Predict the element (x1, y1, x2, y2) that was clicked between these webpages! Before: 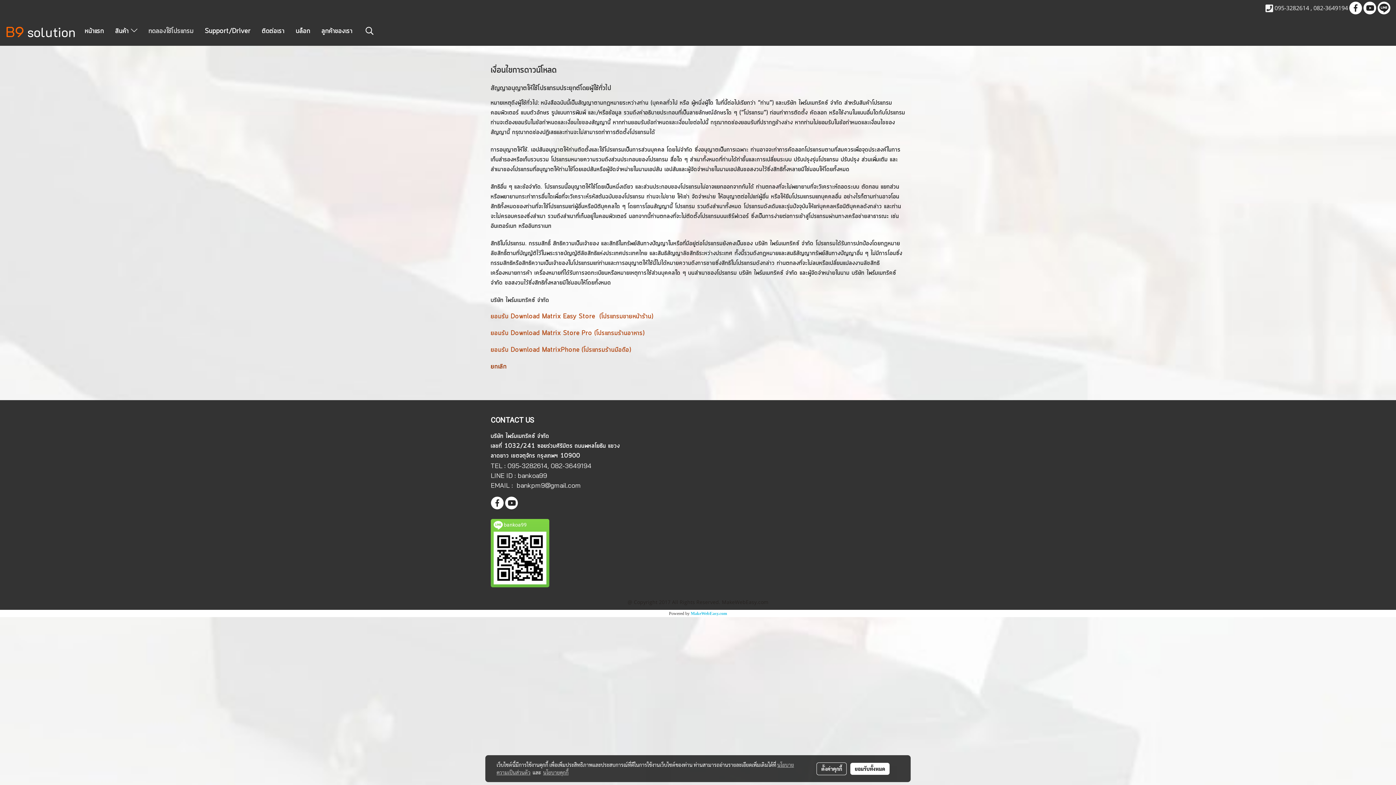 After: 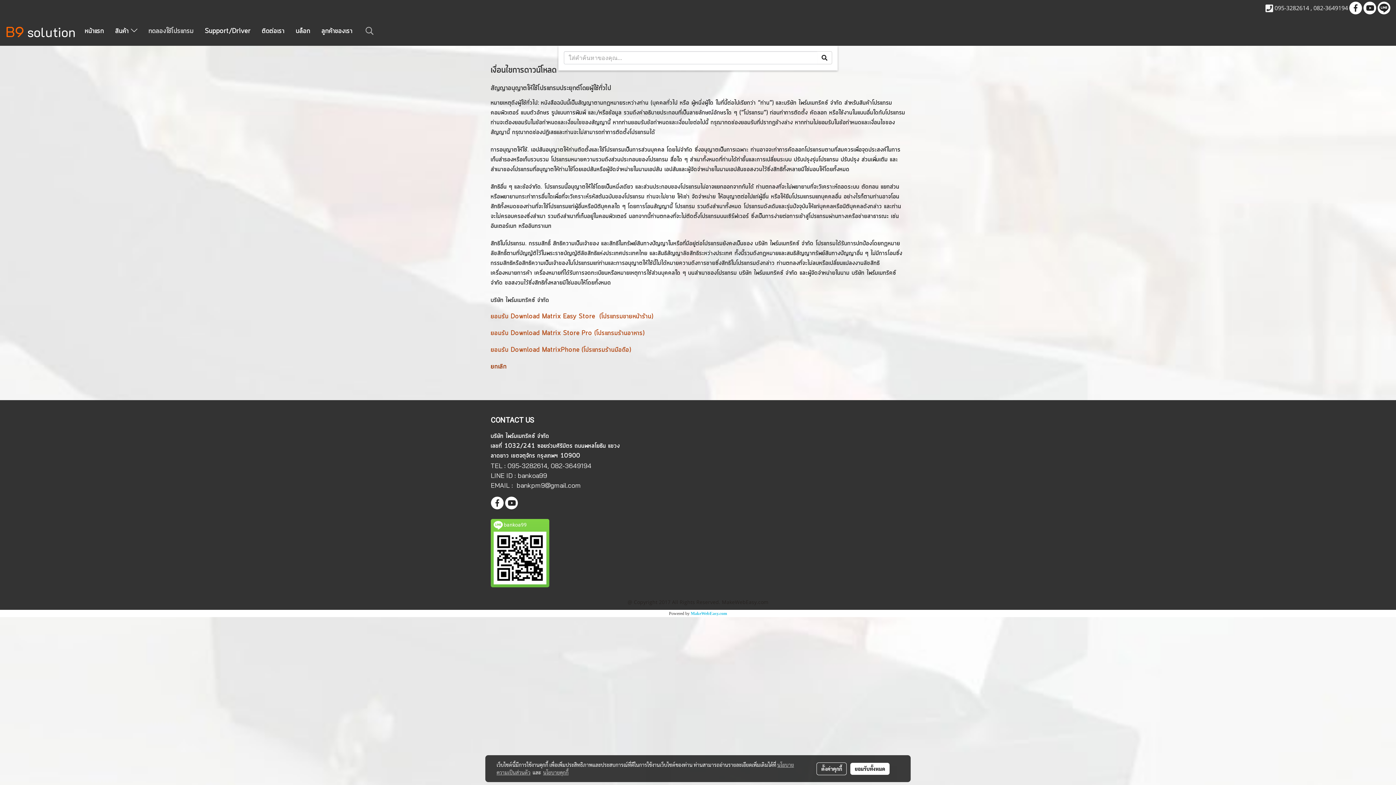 Action: bbox: (361, 24, 377, 38)